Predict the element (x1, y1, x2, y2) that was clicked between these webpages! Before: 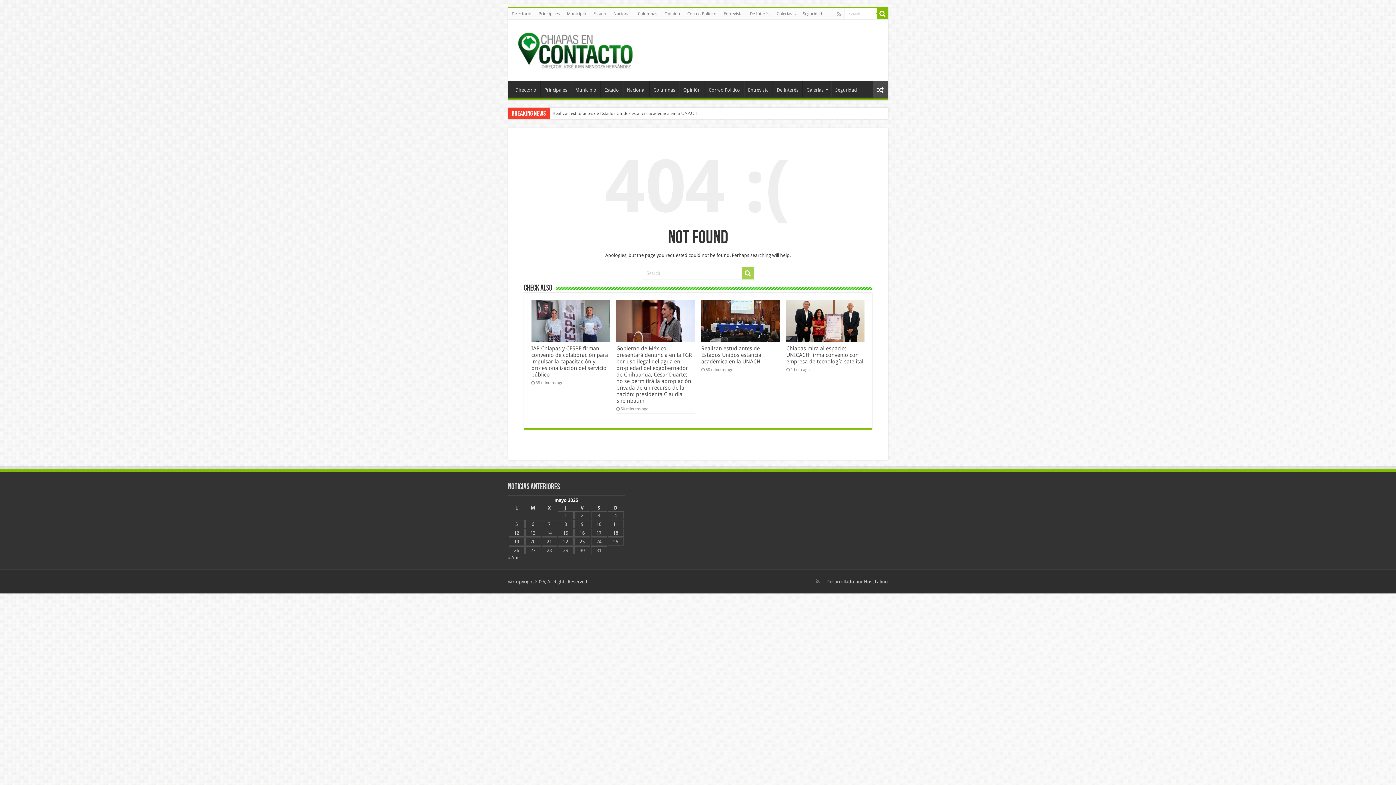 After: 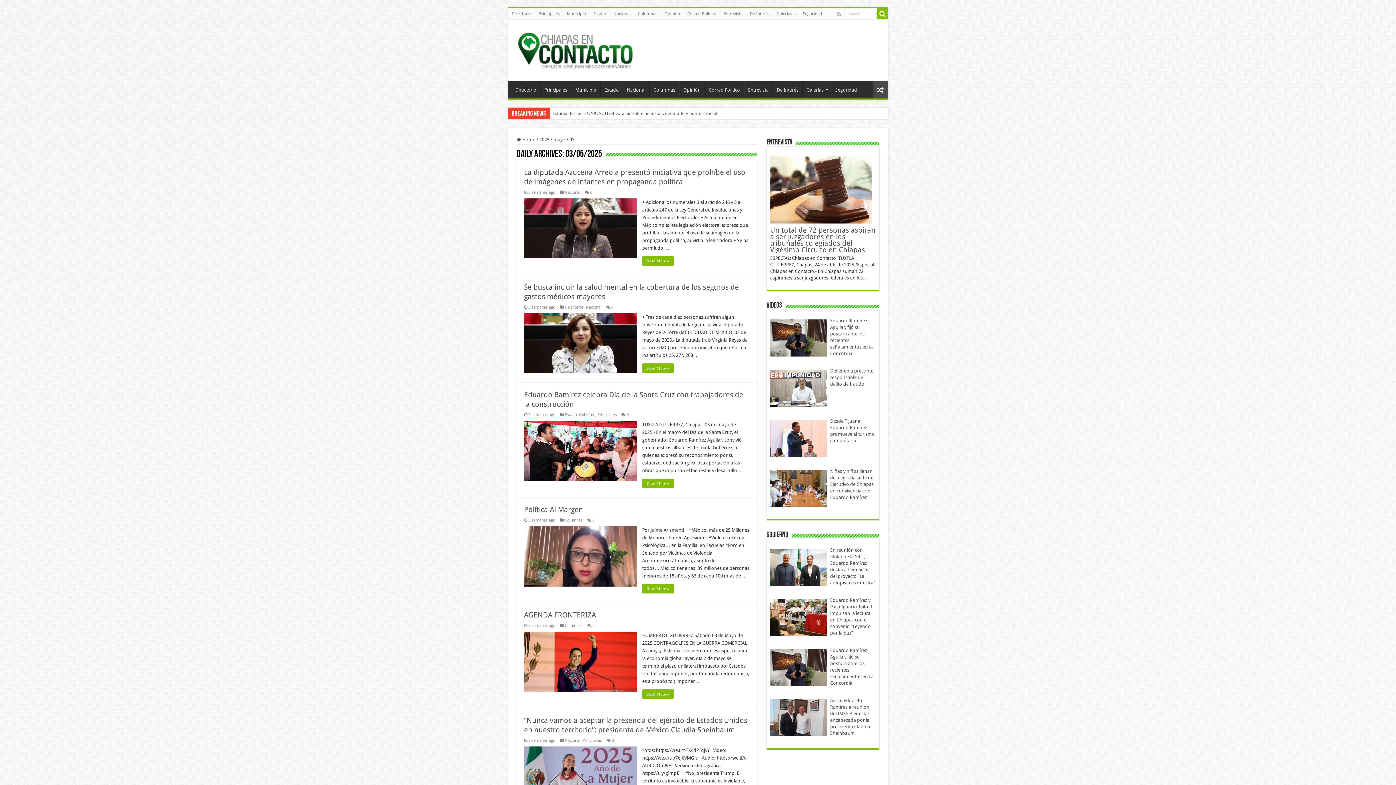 Action: bbox: (597, 512, 600, 518) label: Entradas publicadas el 3 de May de 2025